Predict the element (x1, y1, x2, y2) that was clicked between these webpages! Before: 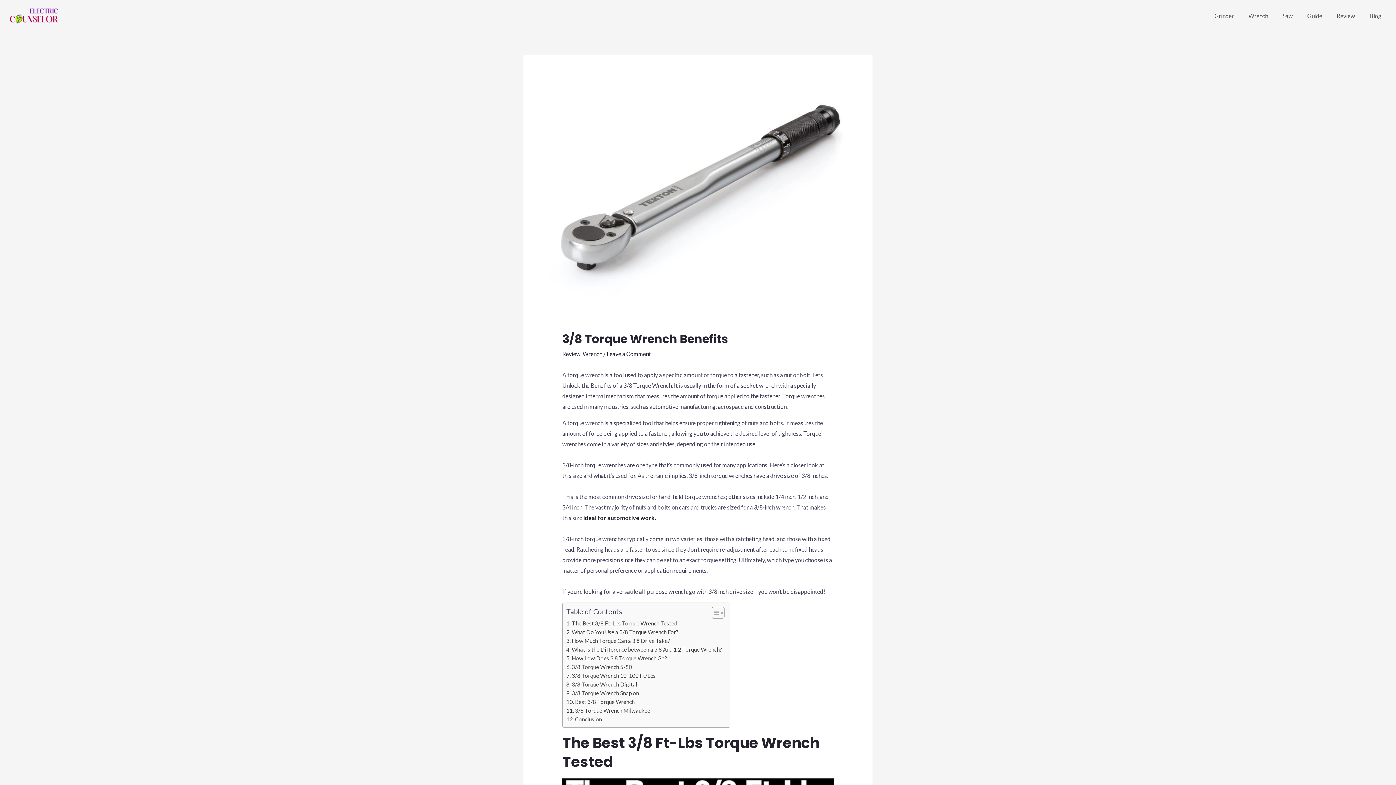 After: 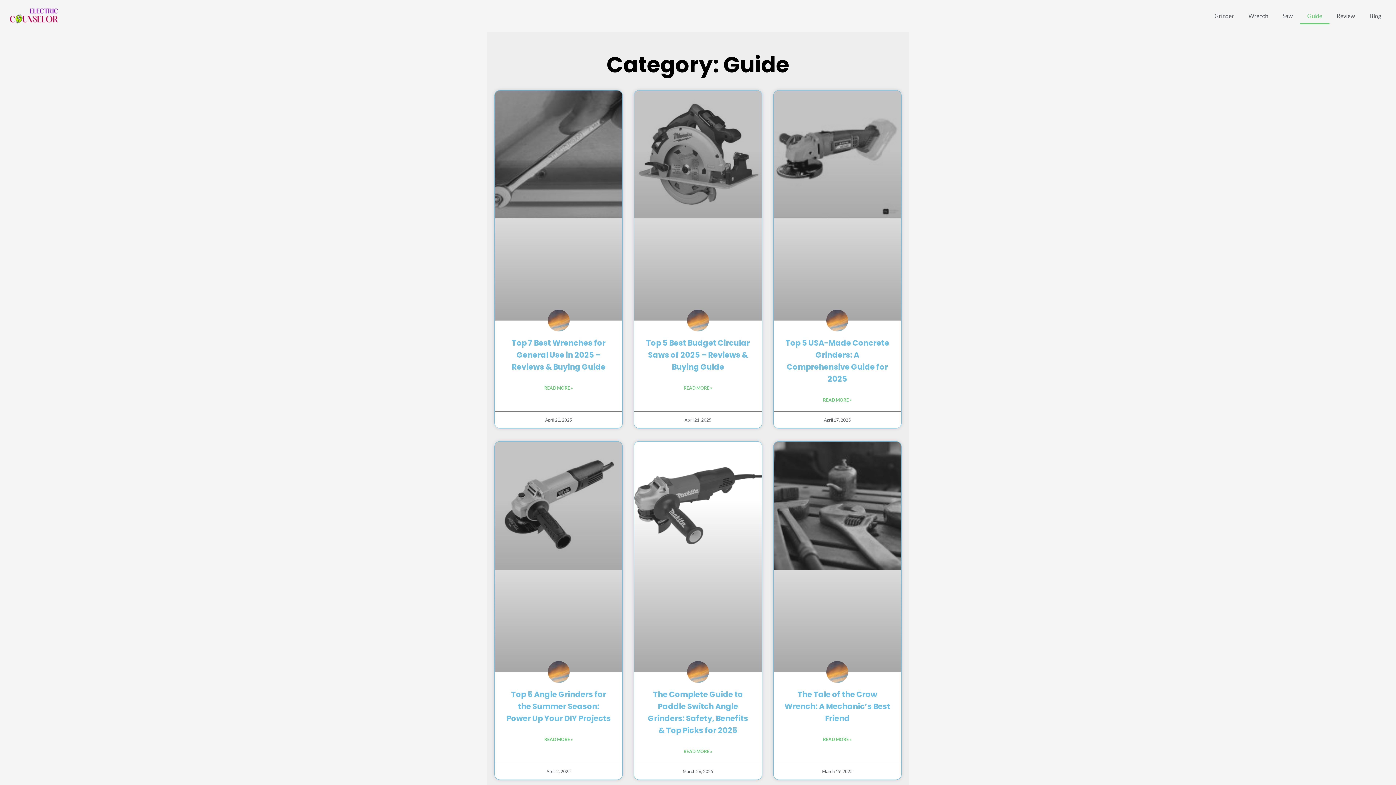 Action: label: Guide bbox: (1300, 7, 1329, 24)